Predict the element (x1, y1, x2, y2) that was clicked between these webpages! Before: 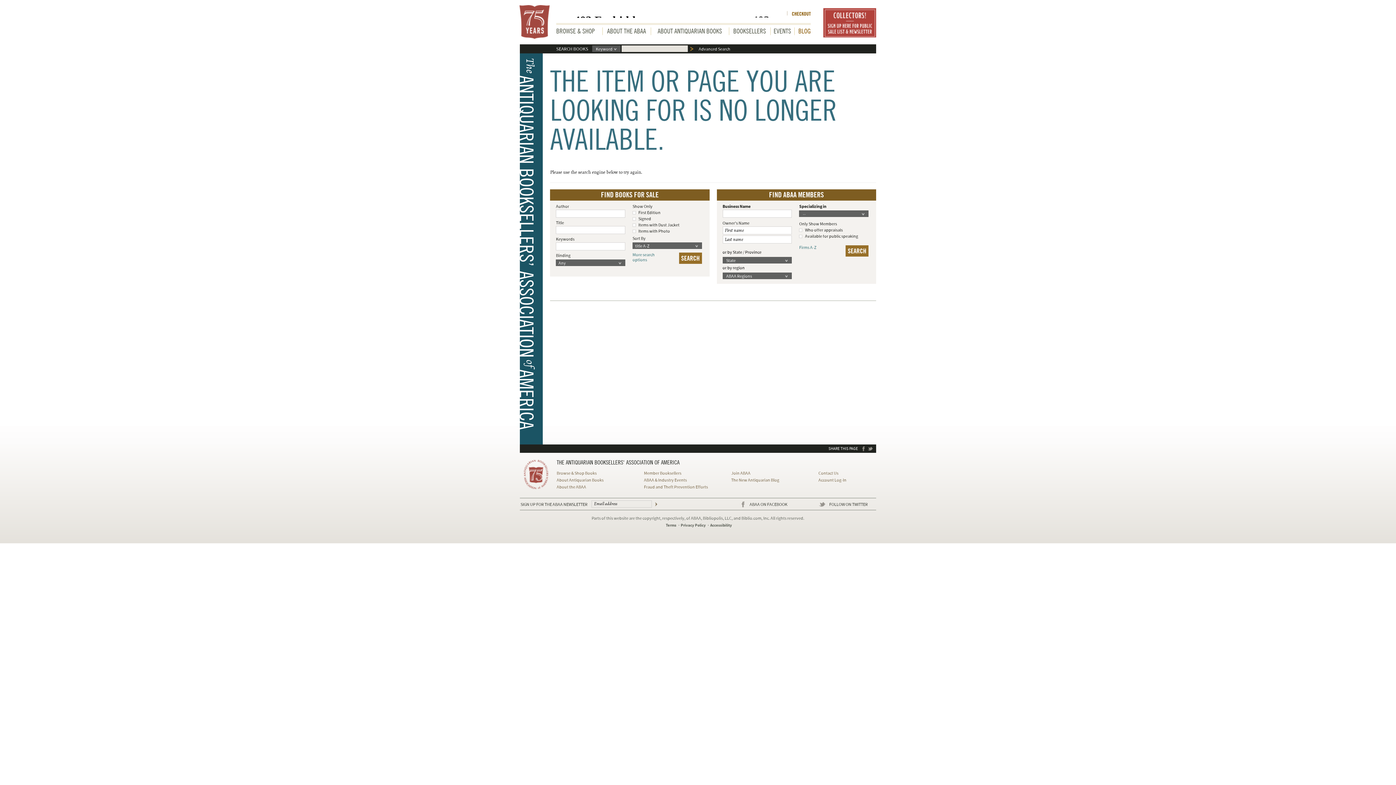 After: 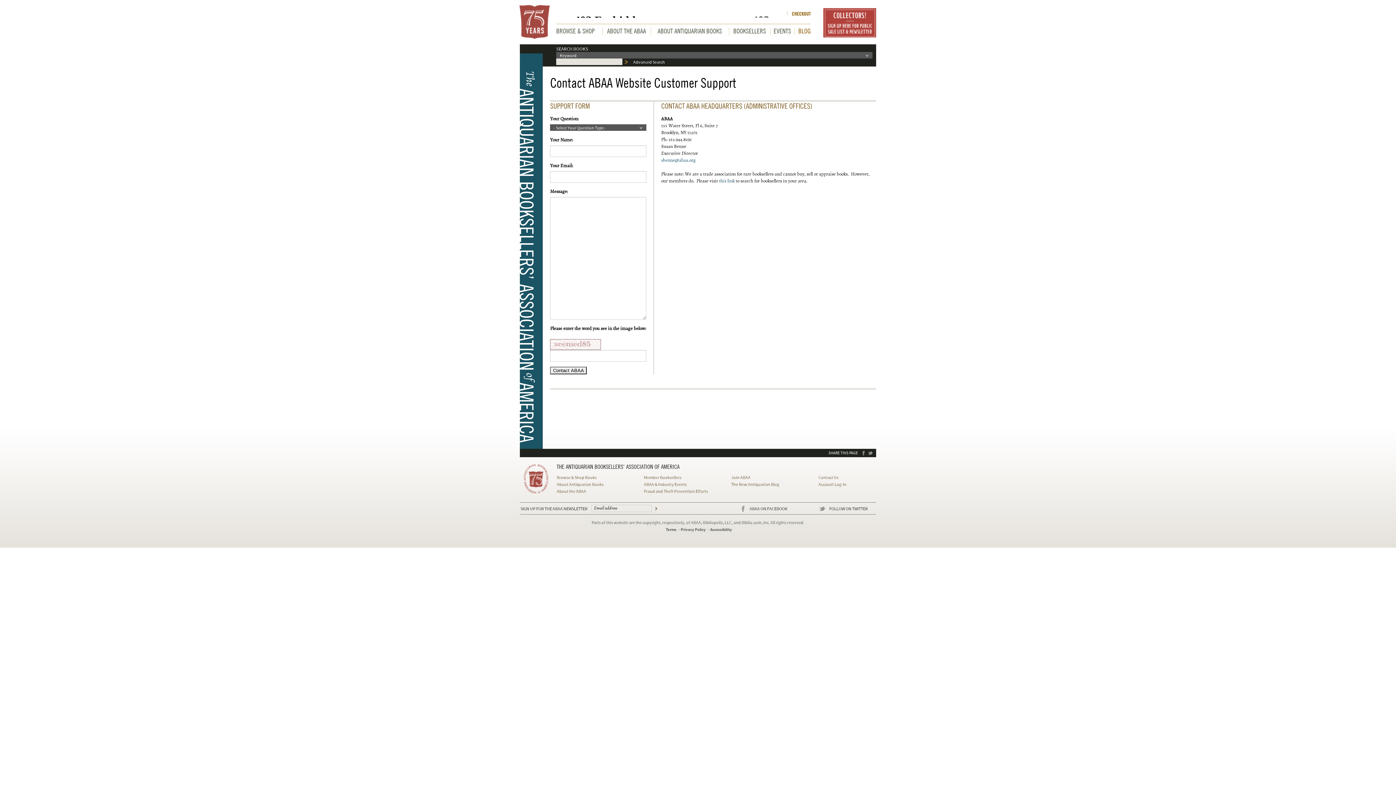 Action: label: Contact Us bbox: (818, 470, 838, 476)